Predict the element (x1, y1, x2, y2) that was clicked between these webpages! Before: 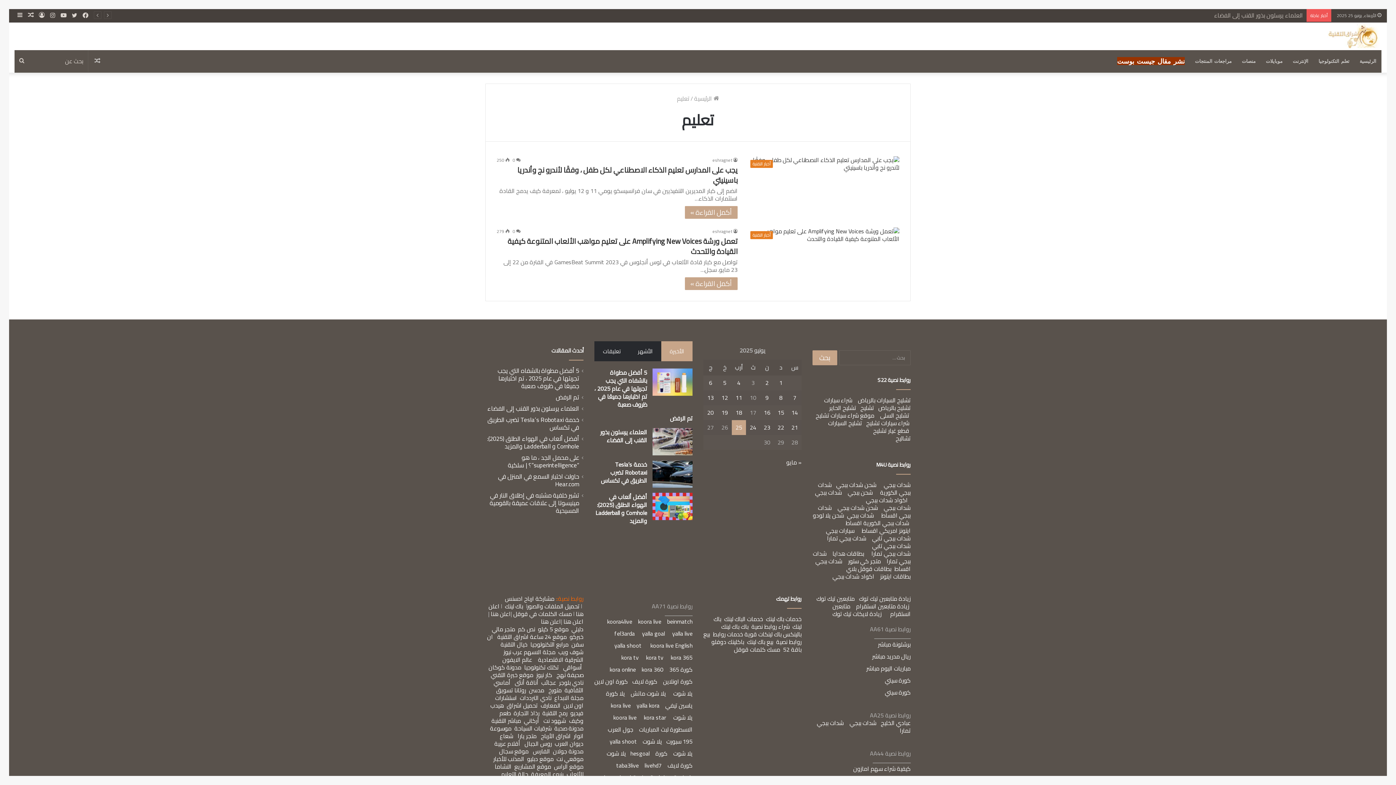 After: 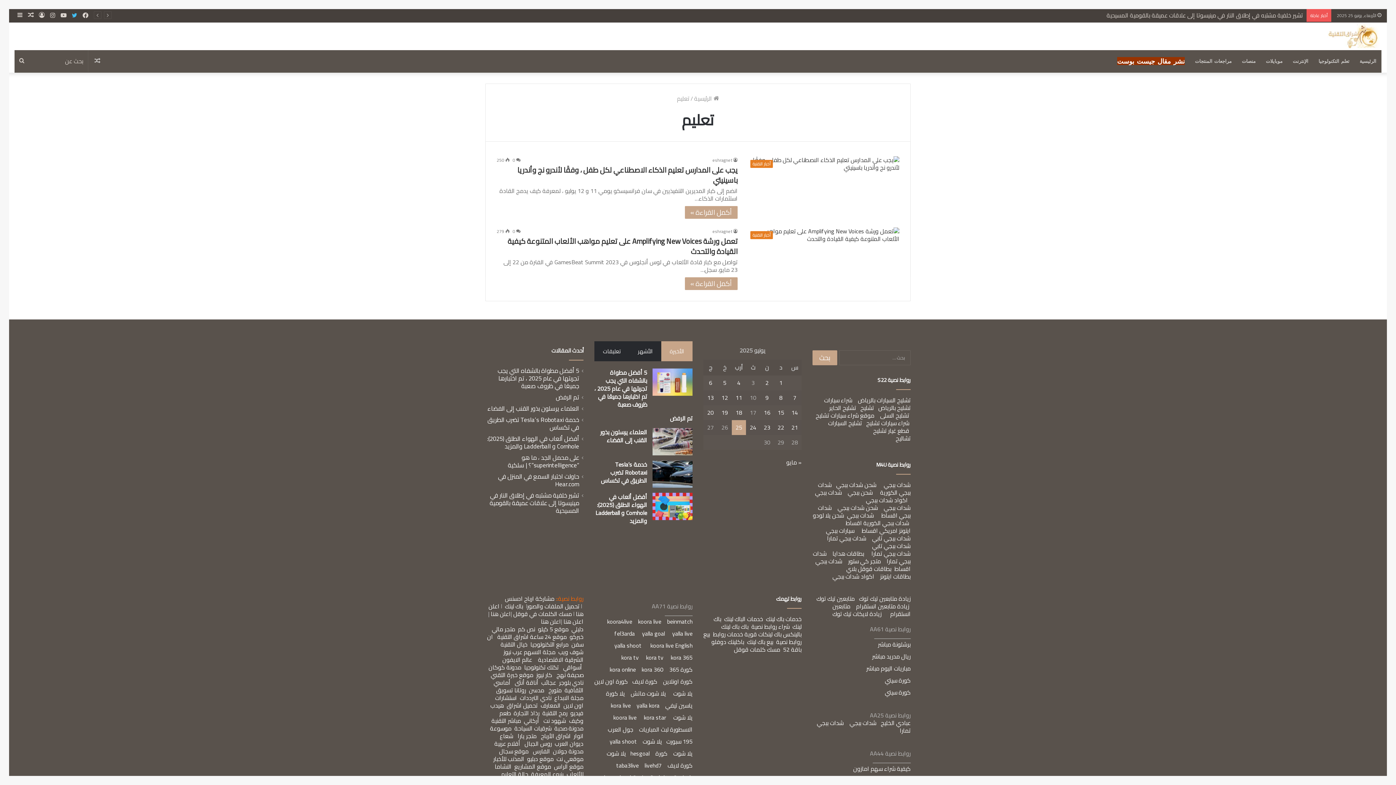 Action: label: تويتر bbox: (69, 9, 80, 22)